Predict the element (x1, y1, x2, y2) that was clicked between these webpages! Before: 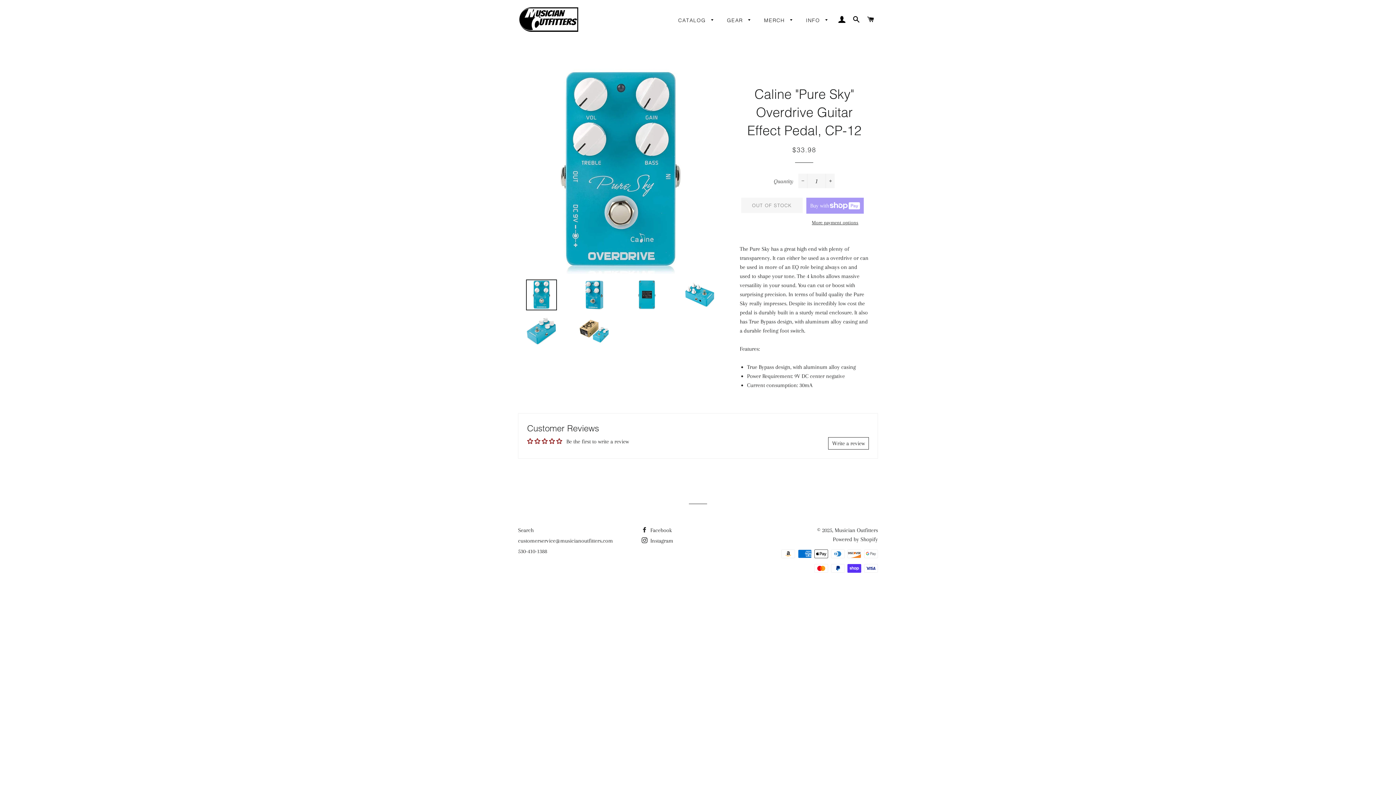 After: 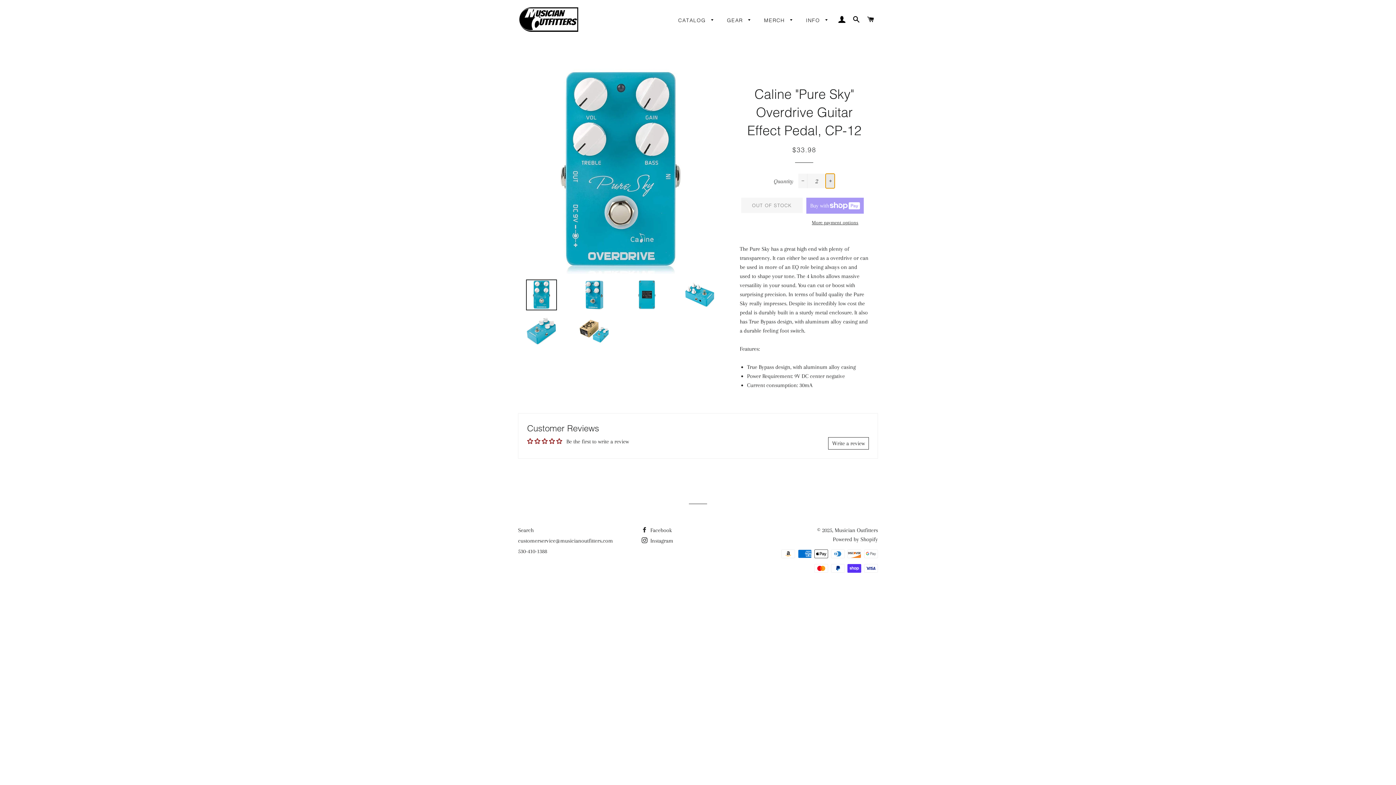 Action: label: Increase item quantity by one bbox: (825, 173, 835, 188)